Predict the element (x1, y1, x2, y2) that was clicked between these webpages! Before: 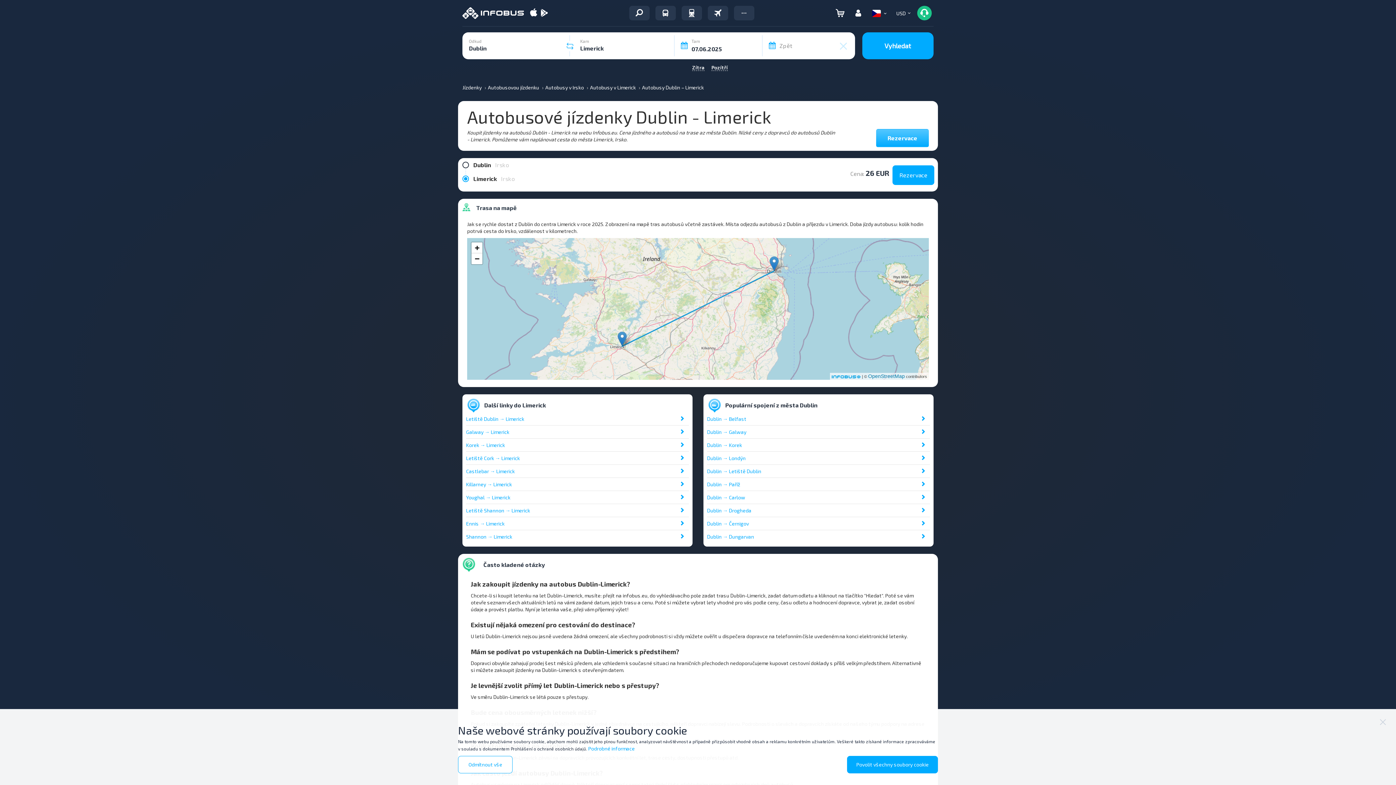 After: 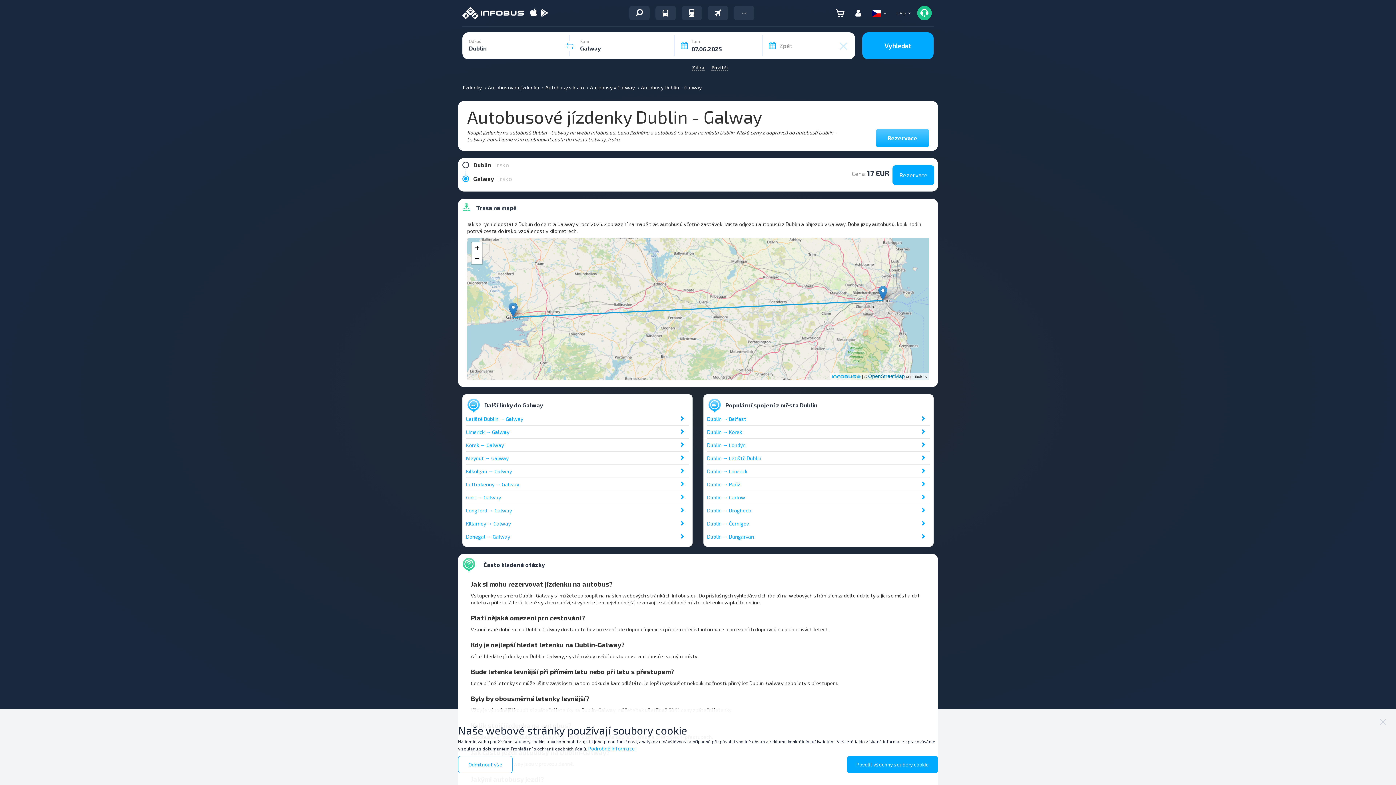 Action: bbox: (707, 429, 746, 435) label: Dublin → Galway